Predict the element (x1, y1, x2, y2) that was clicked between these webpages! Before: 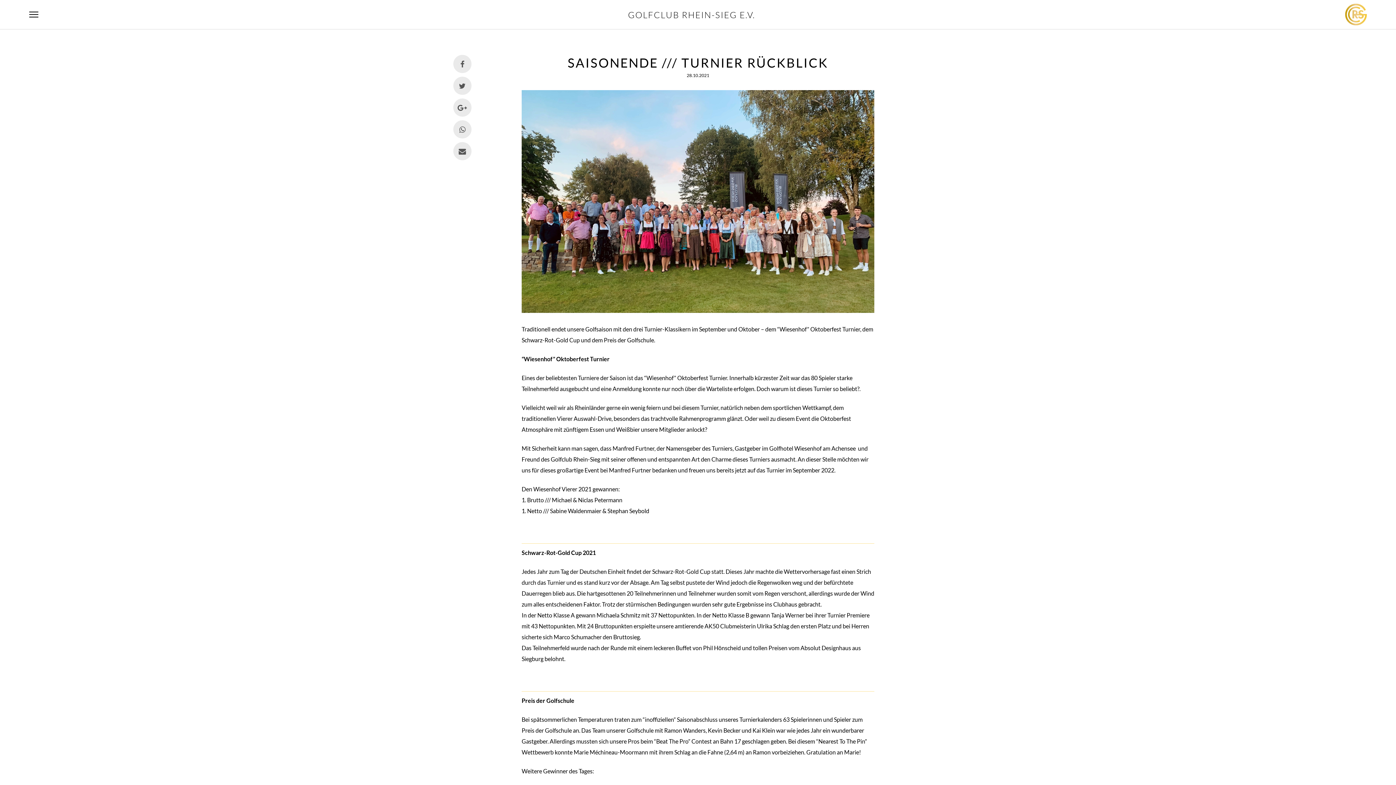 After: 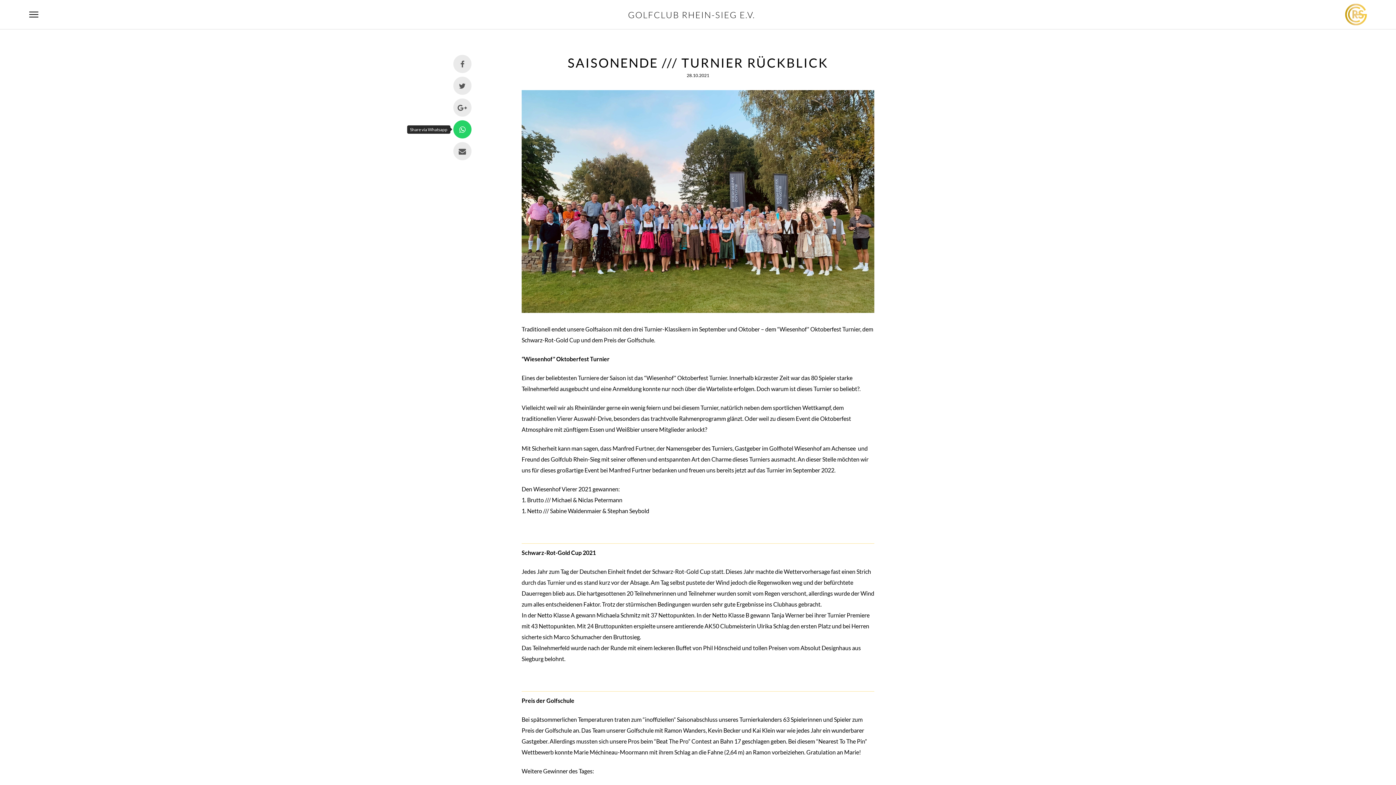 Action: bbox: (453, 120, 471, 138)